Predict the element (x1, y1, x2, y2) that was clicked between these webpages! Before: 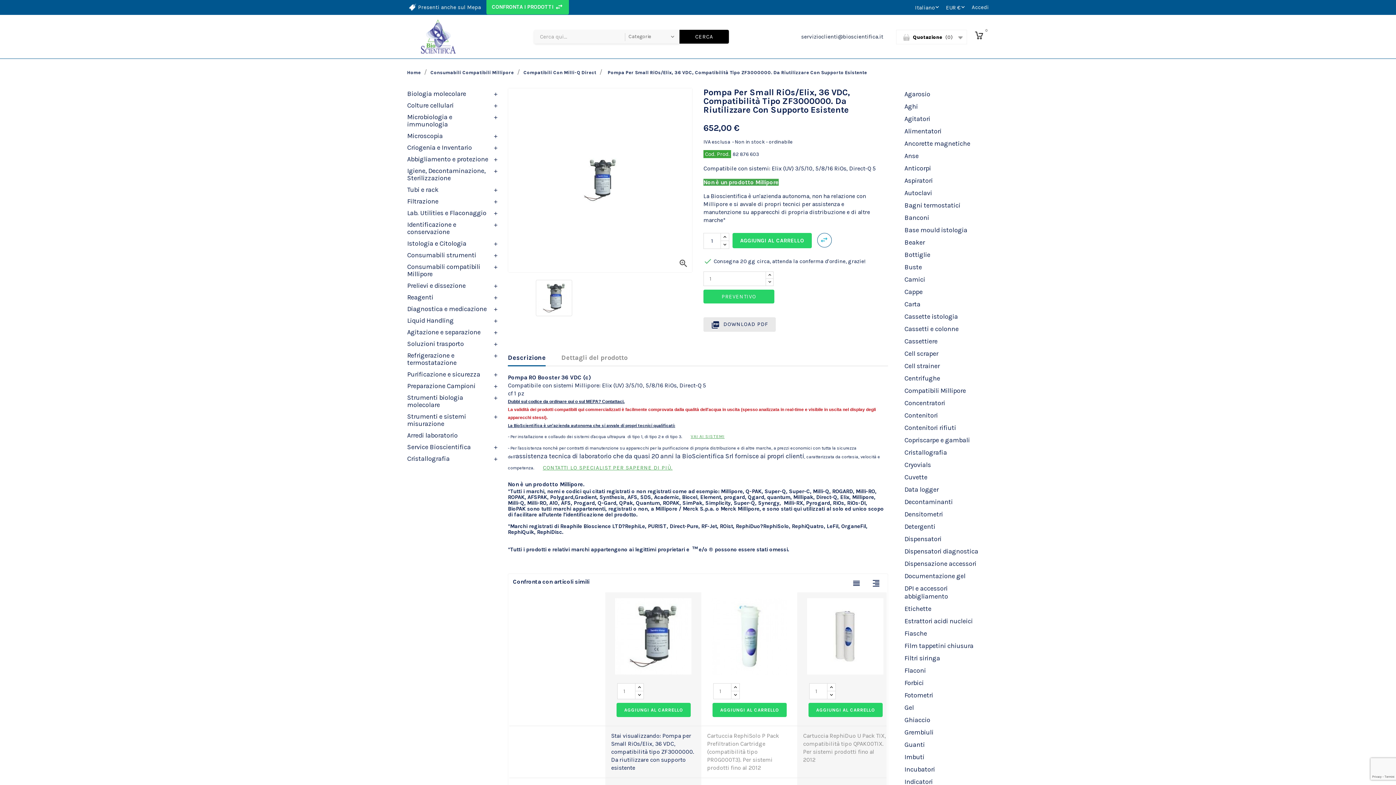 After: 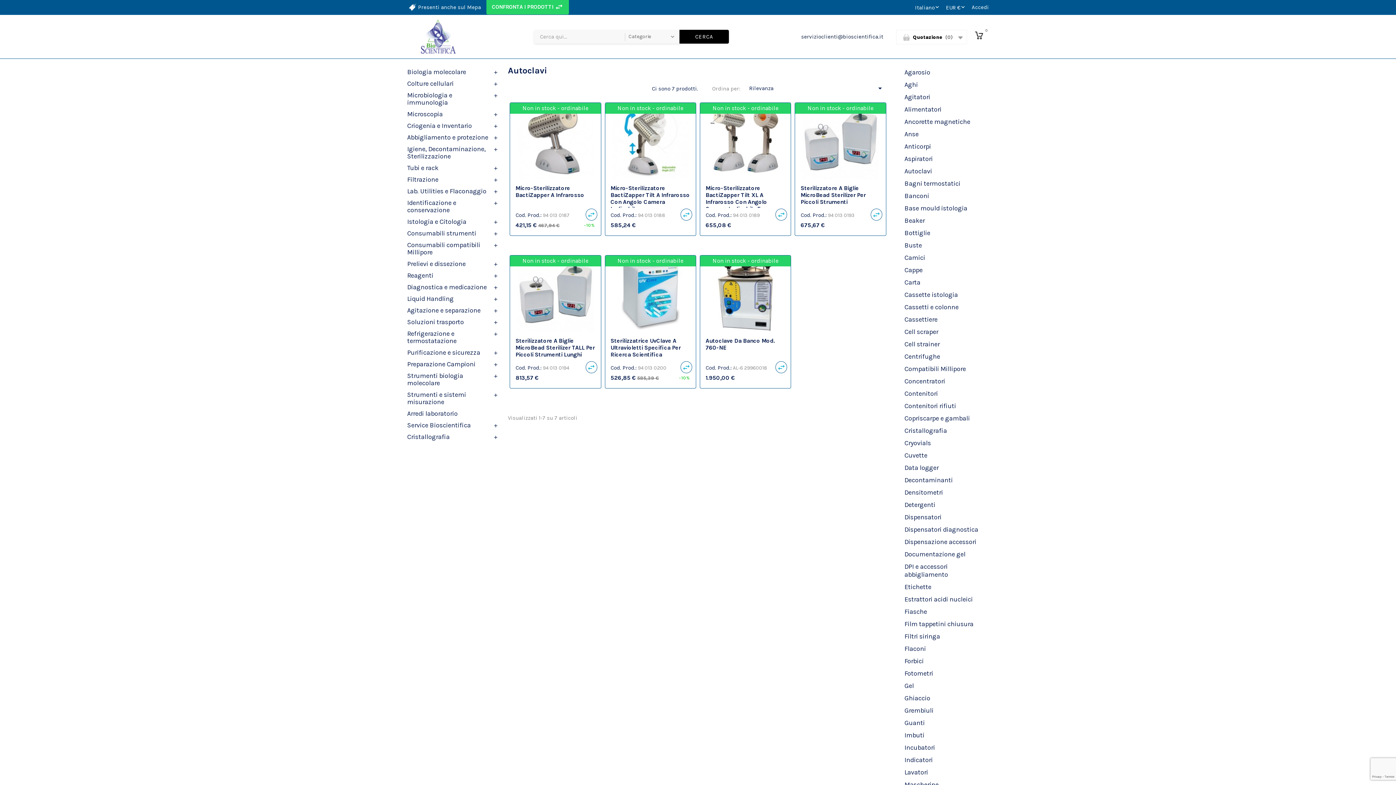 Action: bbox: (899, 186, 989, 199) label: Autoclavi